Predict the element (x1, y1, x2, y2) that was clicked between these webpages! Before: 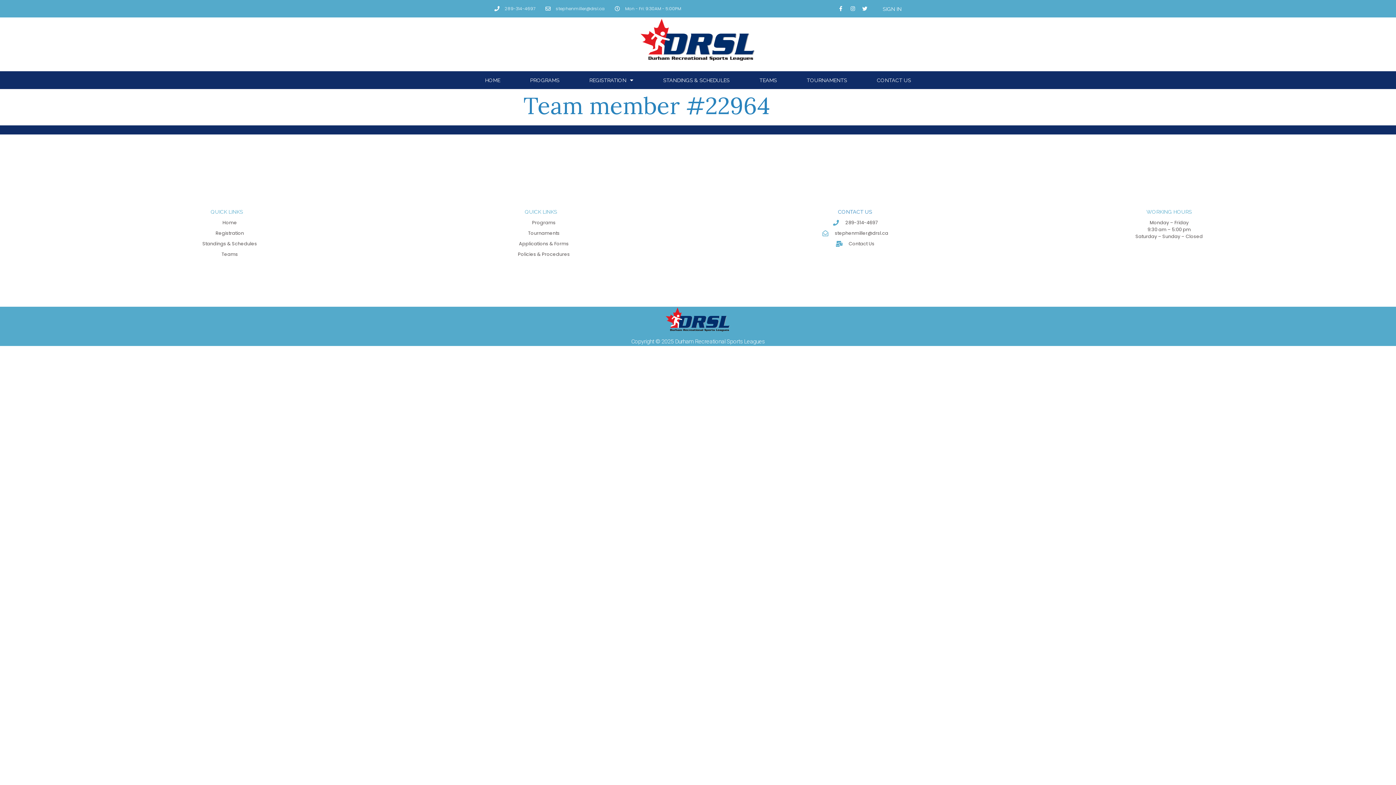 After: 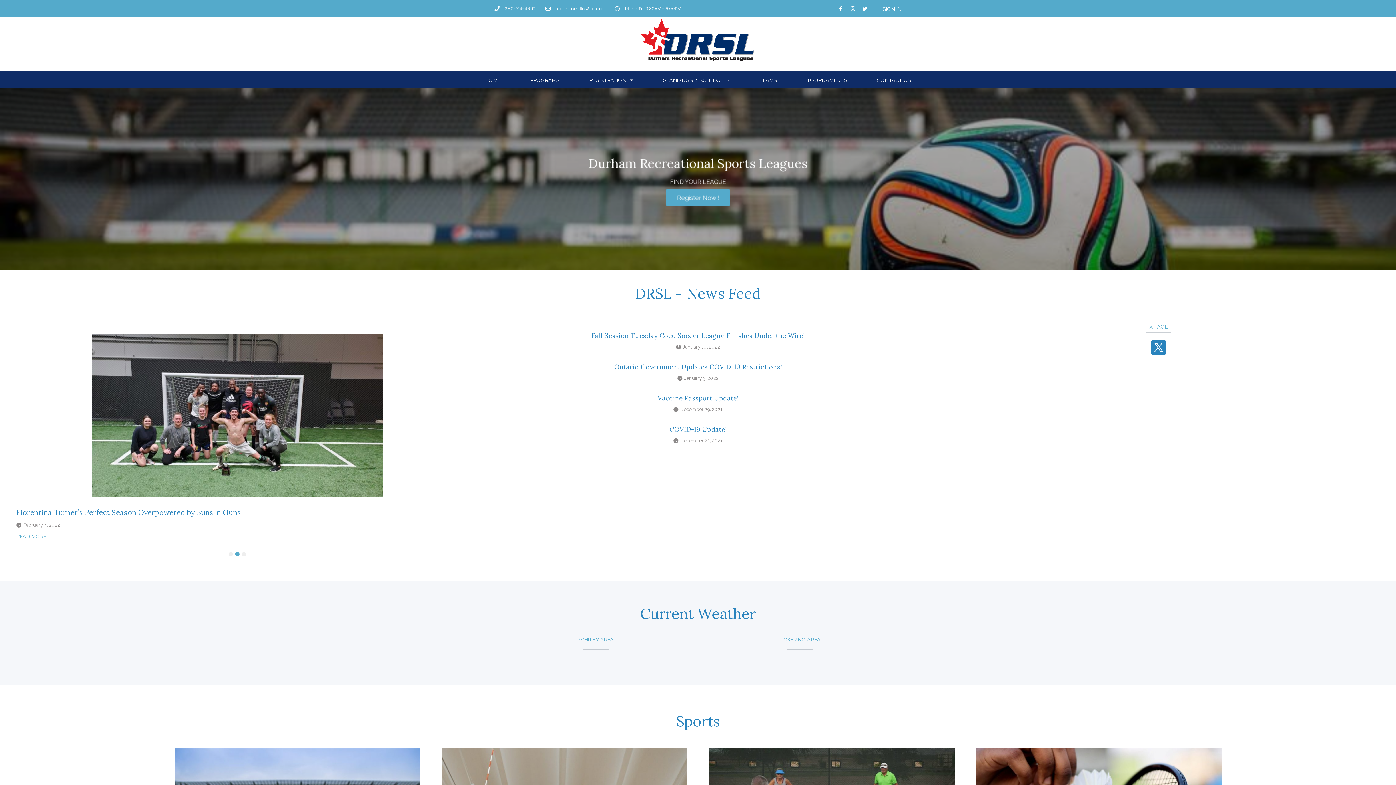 Action: bbox: (470, 71, 515, 89) label: HOME